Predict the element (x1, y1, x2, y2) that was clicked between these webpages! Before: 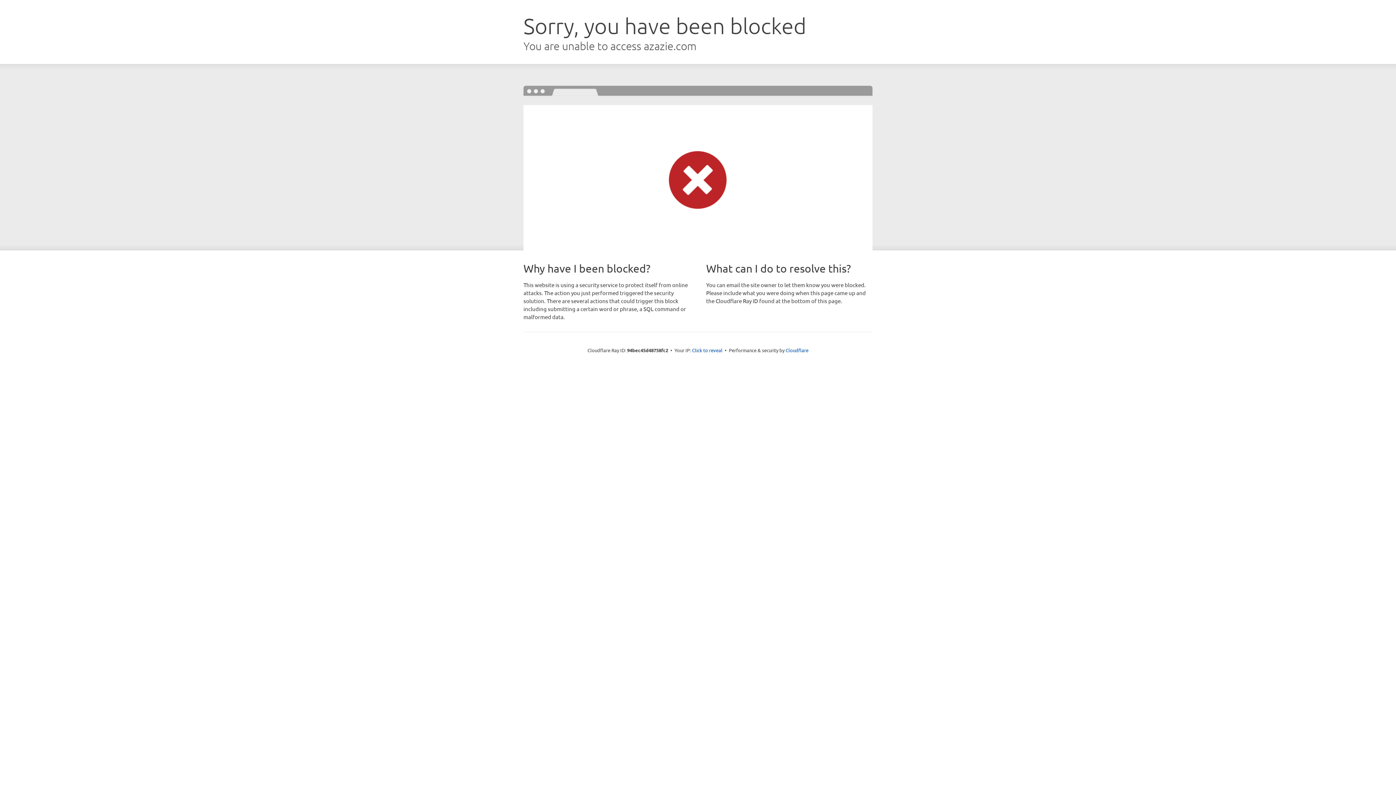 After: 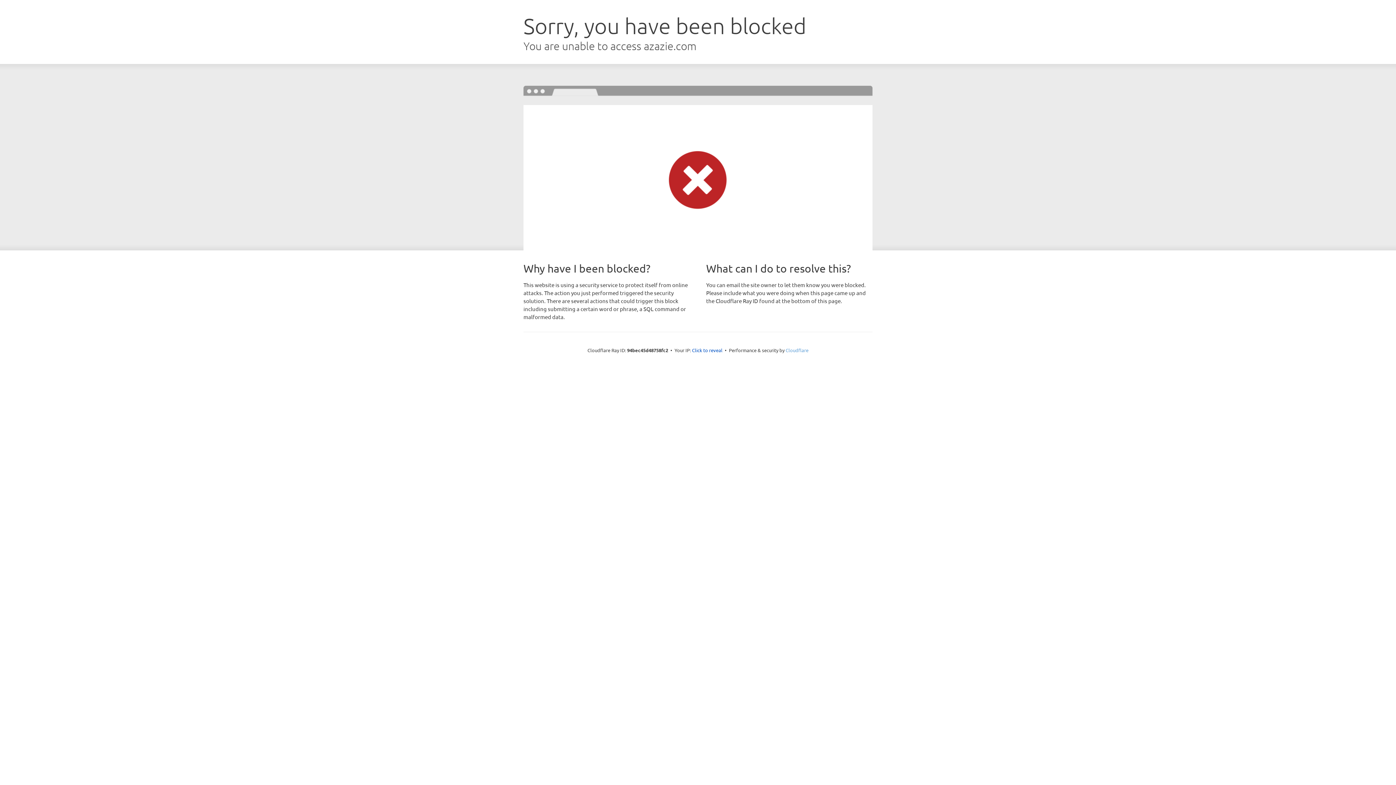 Action: bbox: (785, 347, 808, 353) label: Cloudflare